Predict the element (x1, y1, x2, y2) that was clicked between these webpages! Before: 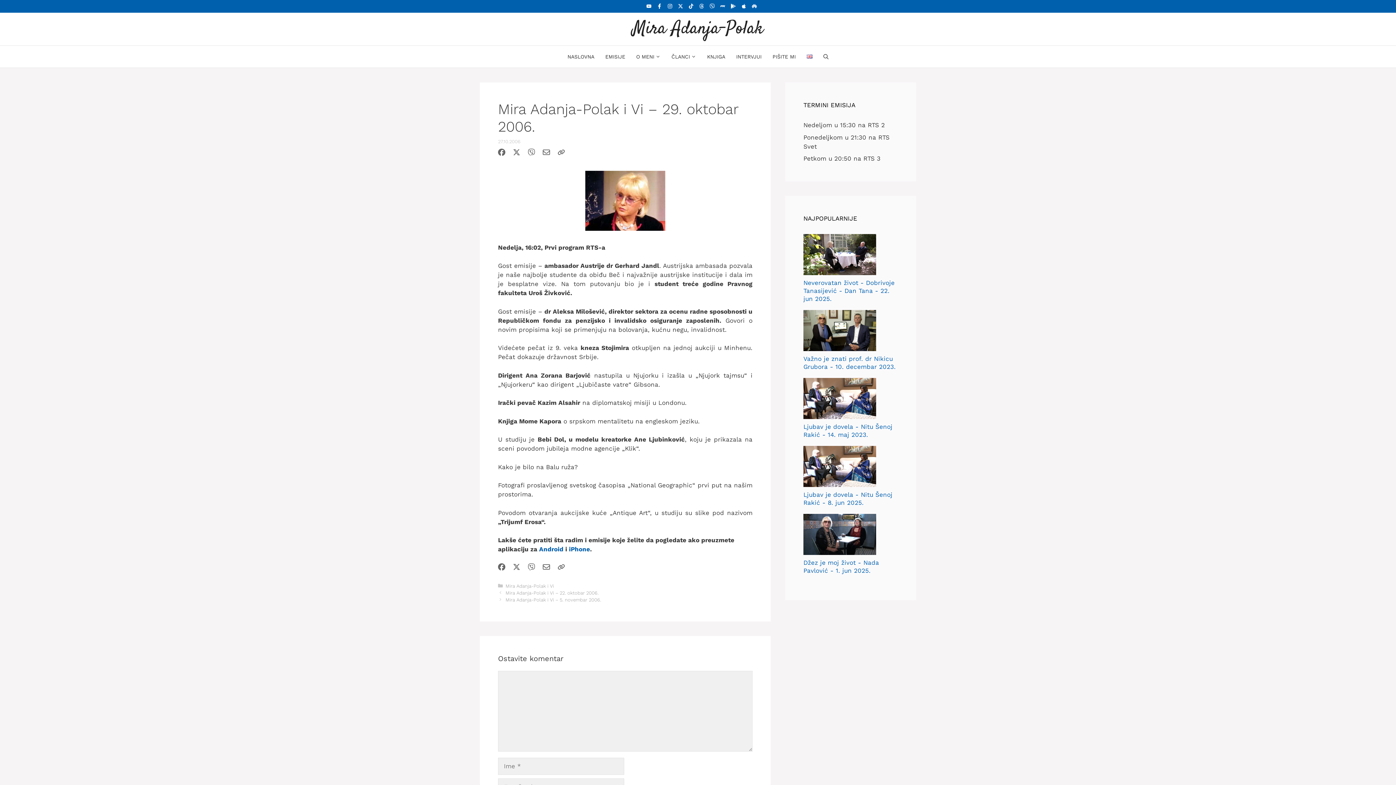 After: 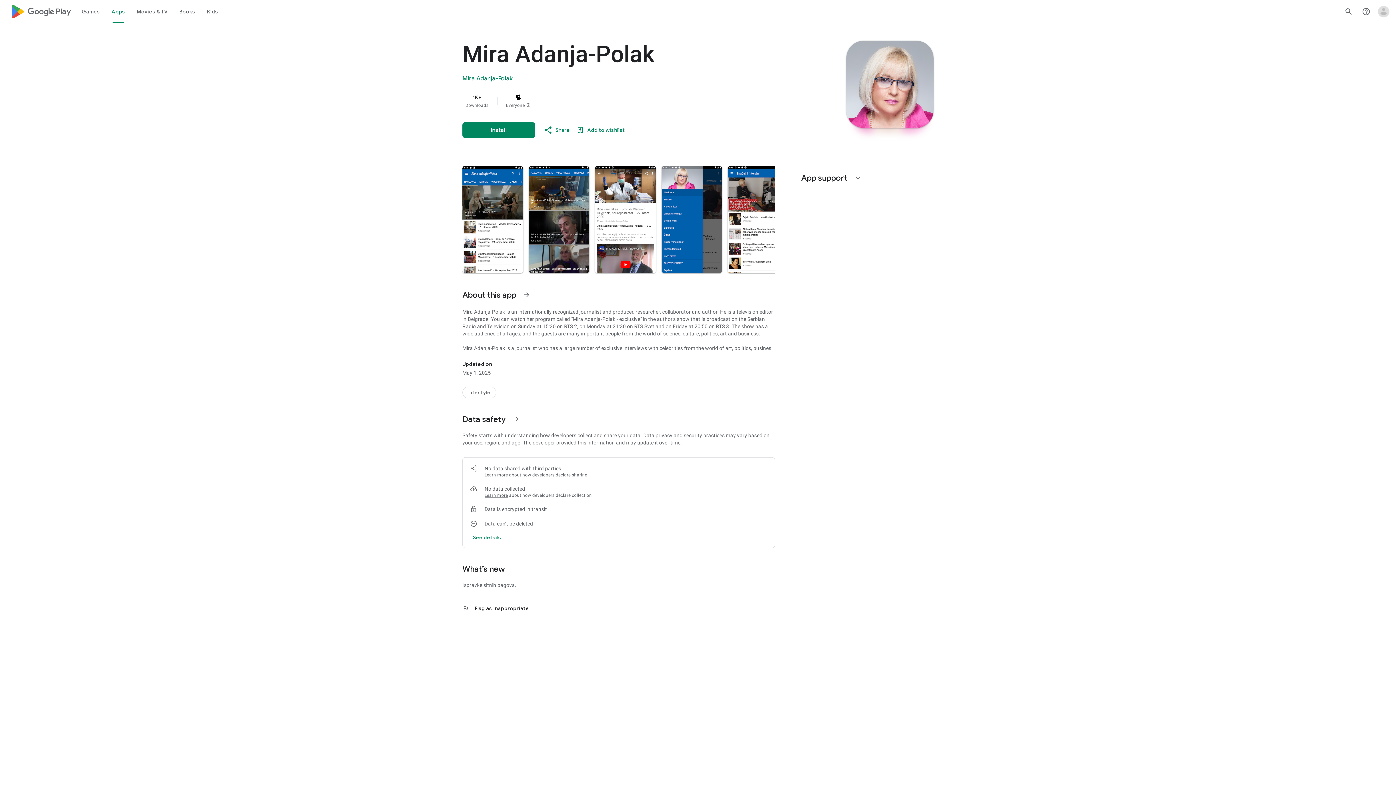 Action: bbox: (729, 1, 737, 10)